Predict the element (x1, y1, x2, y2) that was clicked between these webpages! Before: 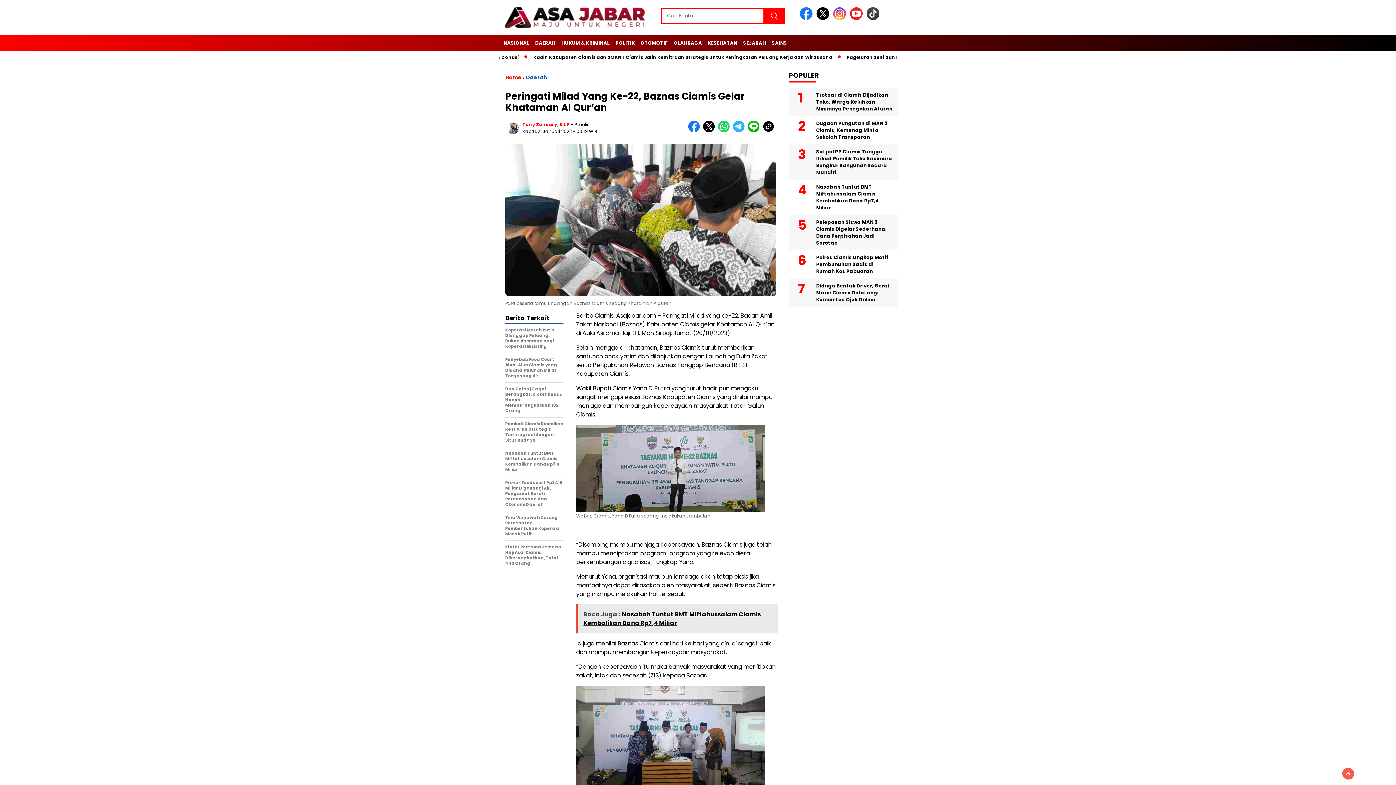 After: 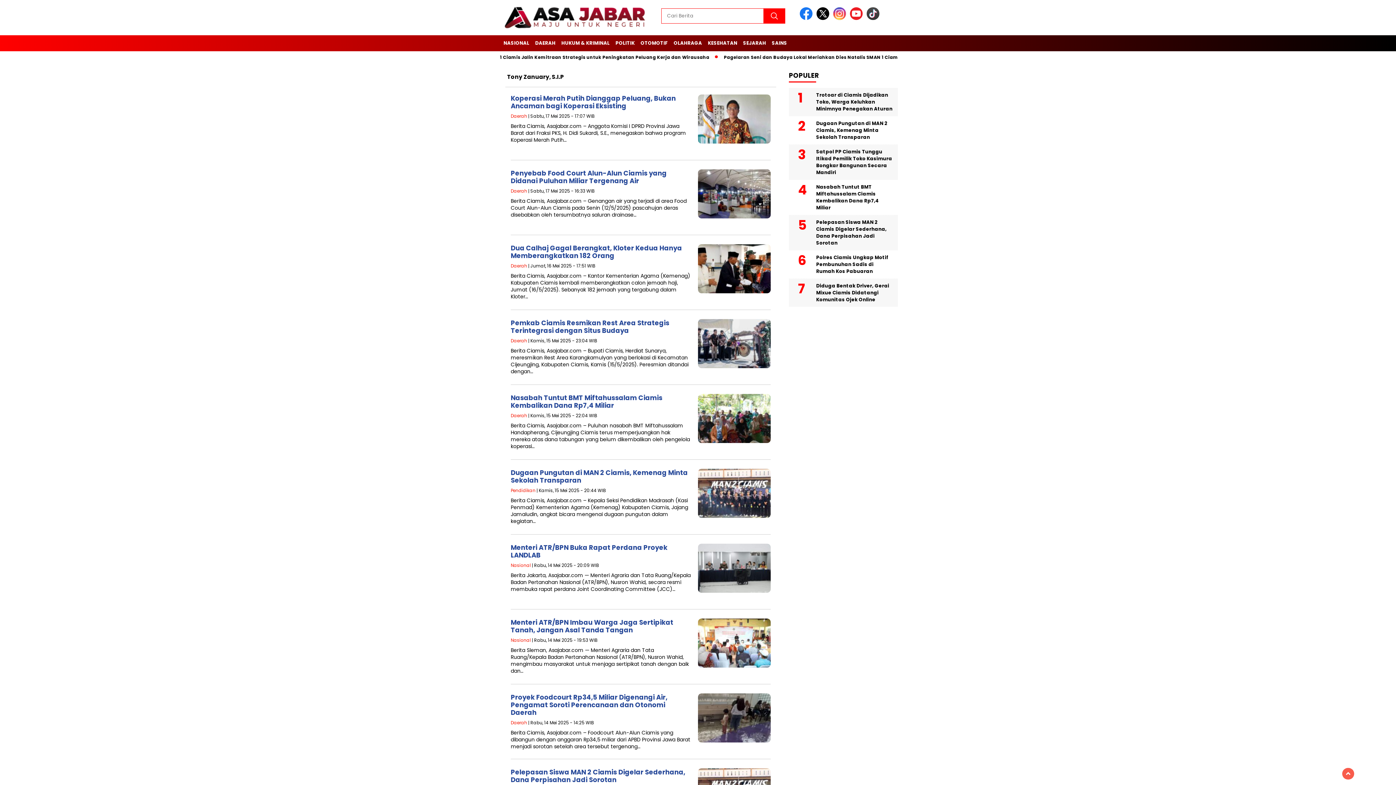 Action: bbox: (522, 121, 569, 127) label: Tony Zanuary, S.I.P